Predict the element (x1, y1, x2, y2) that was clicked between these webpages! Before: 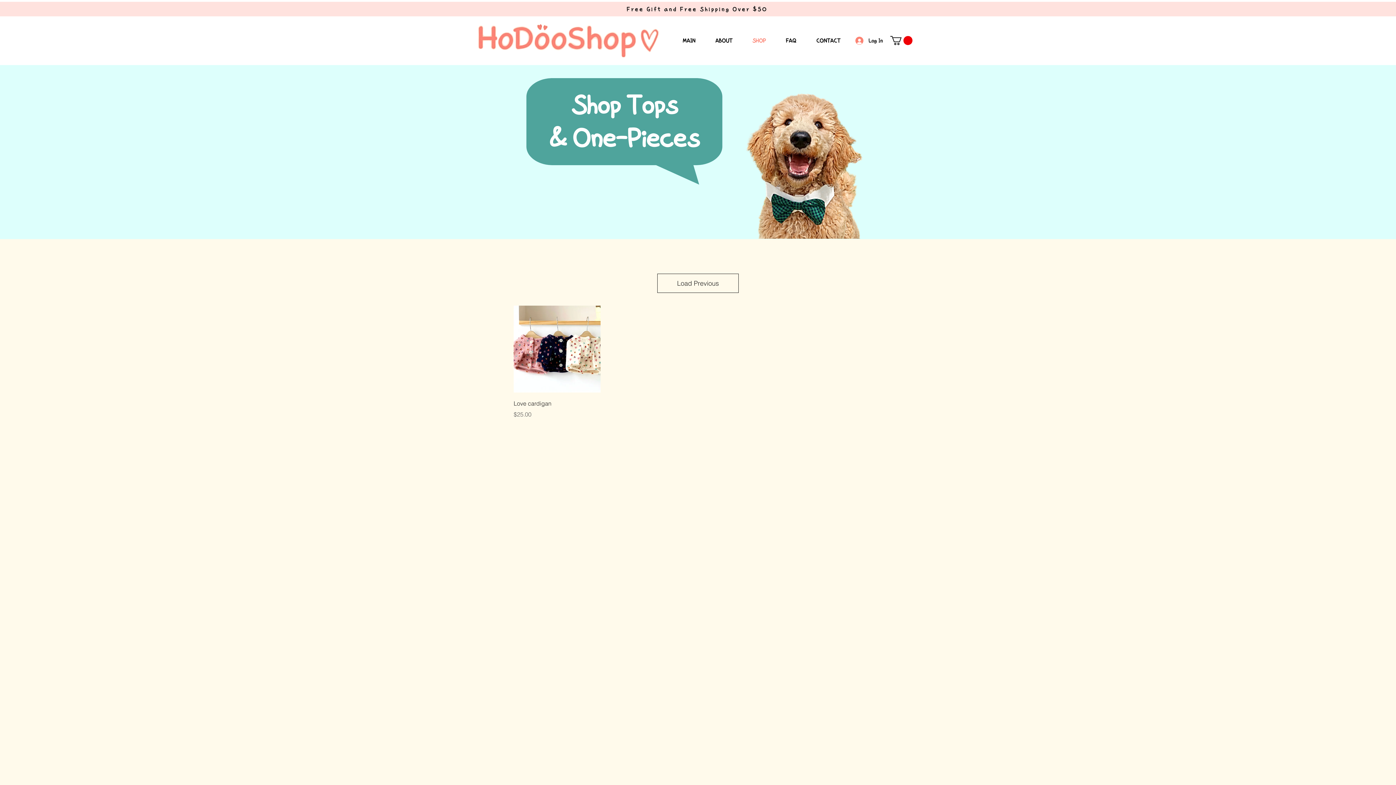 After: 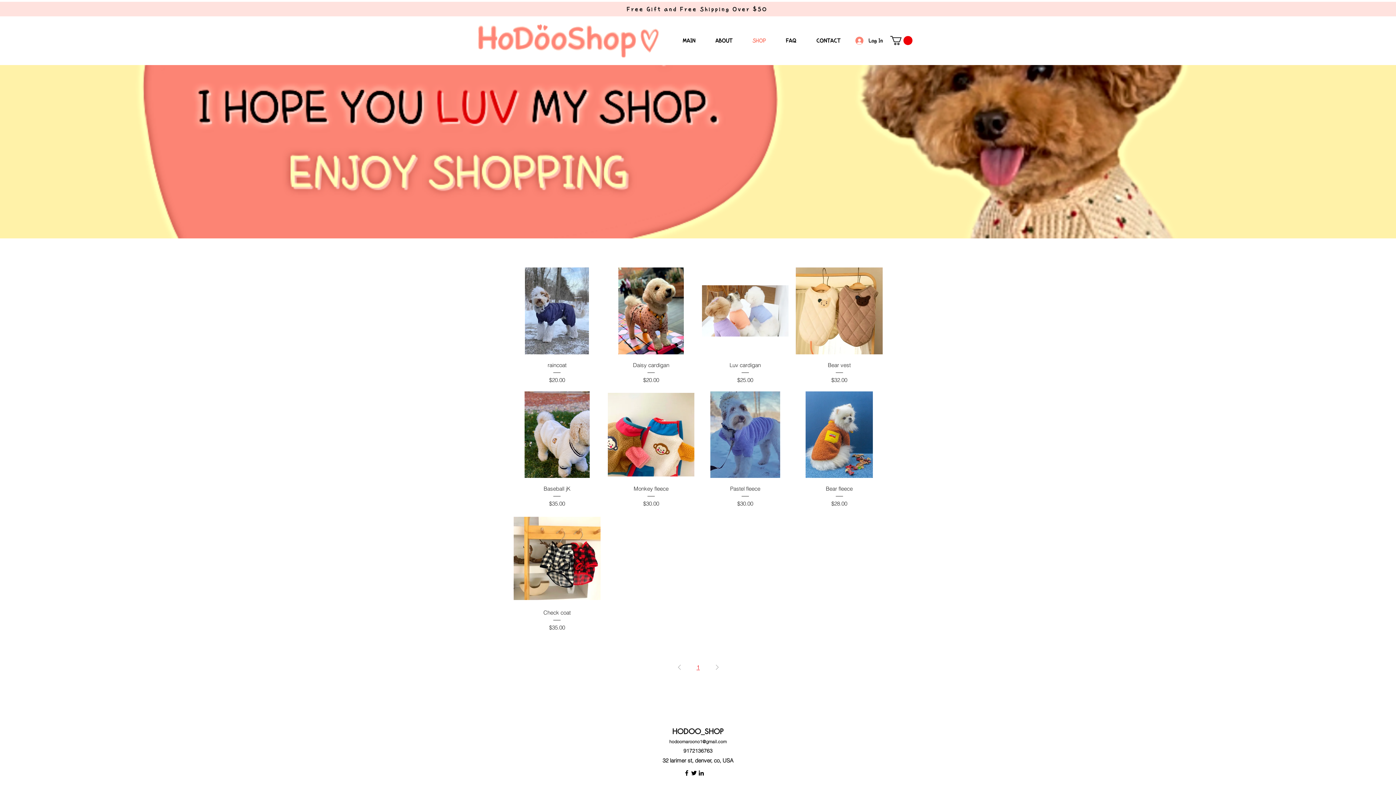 Action: label: SHOP bbox: (742, 20, 776, 61)